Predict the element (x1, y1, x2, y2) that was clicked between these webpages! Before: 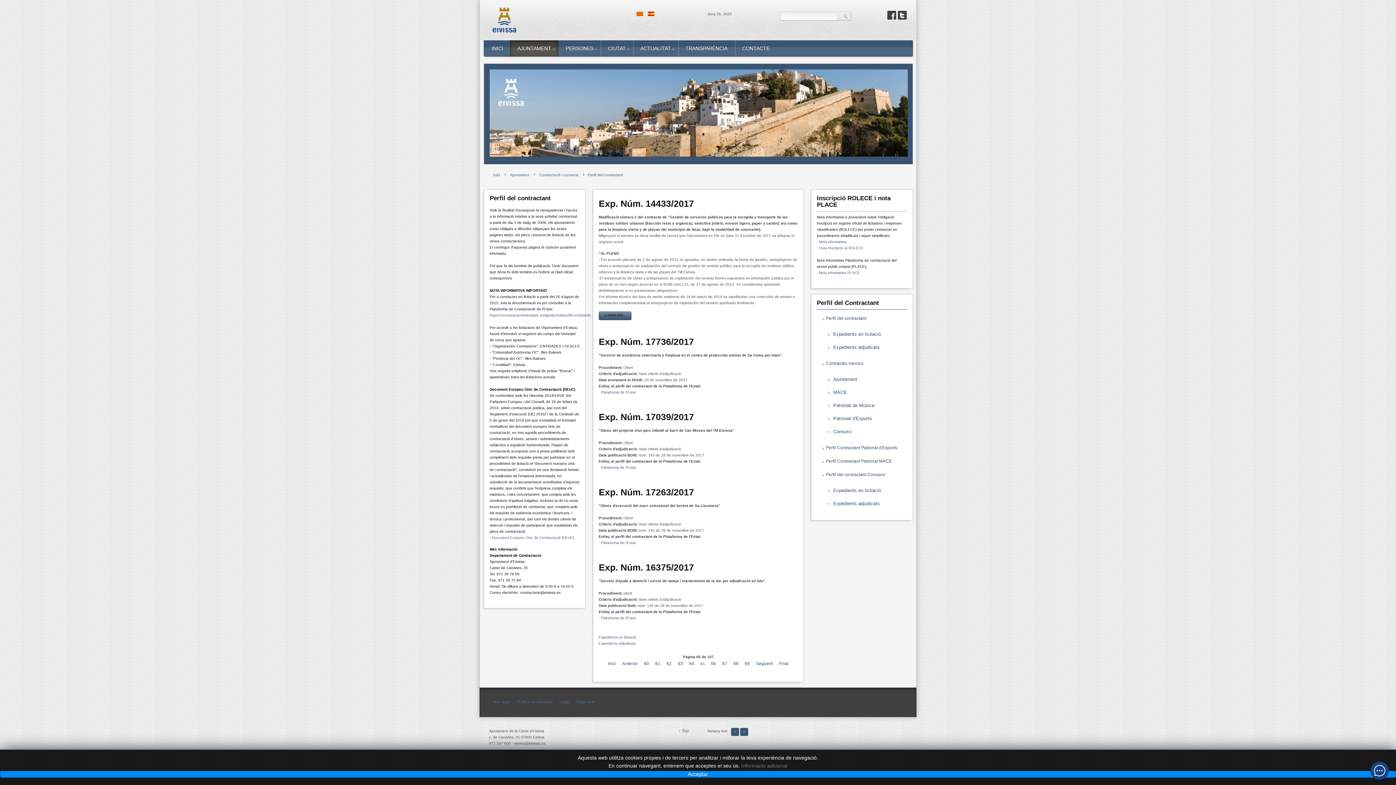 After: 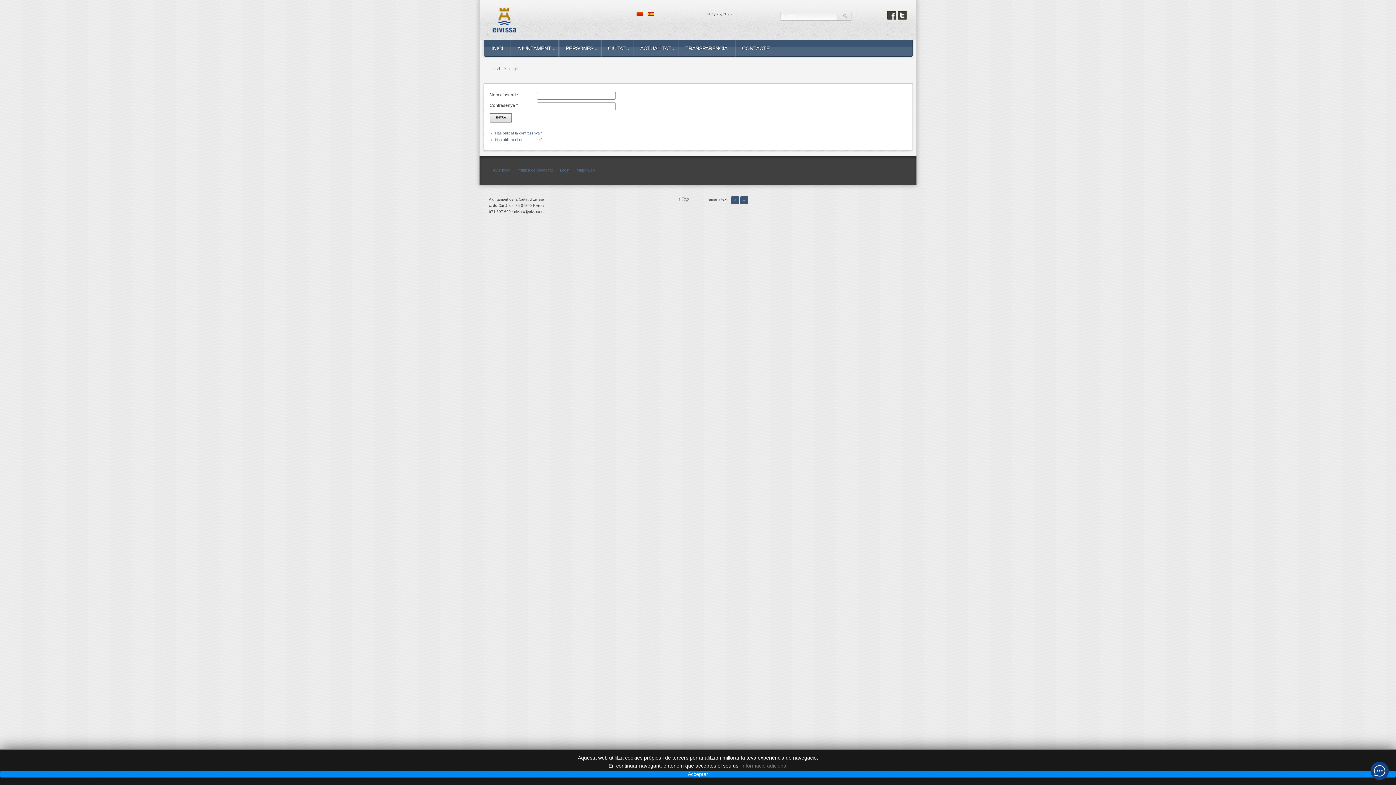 Action: bbox: (556, 698, 573, 705) label: Login